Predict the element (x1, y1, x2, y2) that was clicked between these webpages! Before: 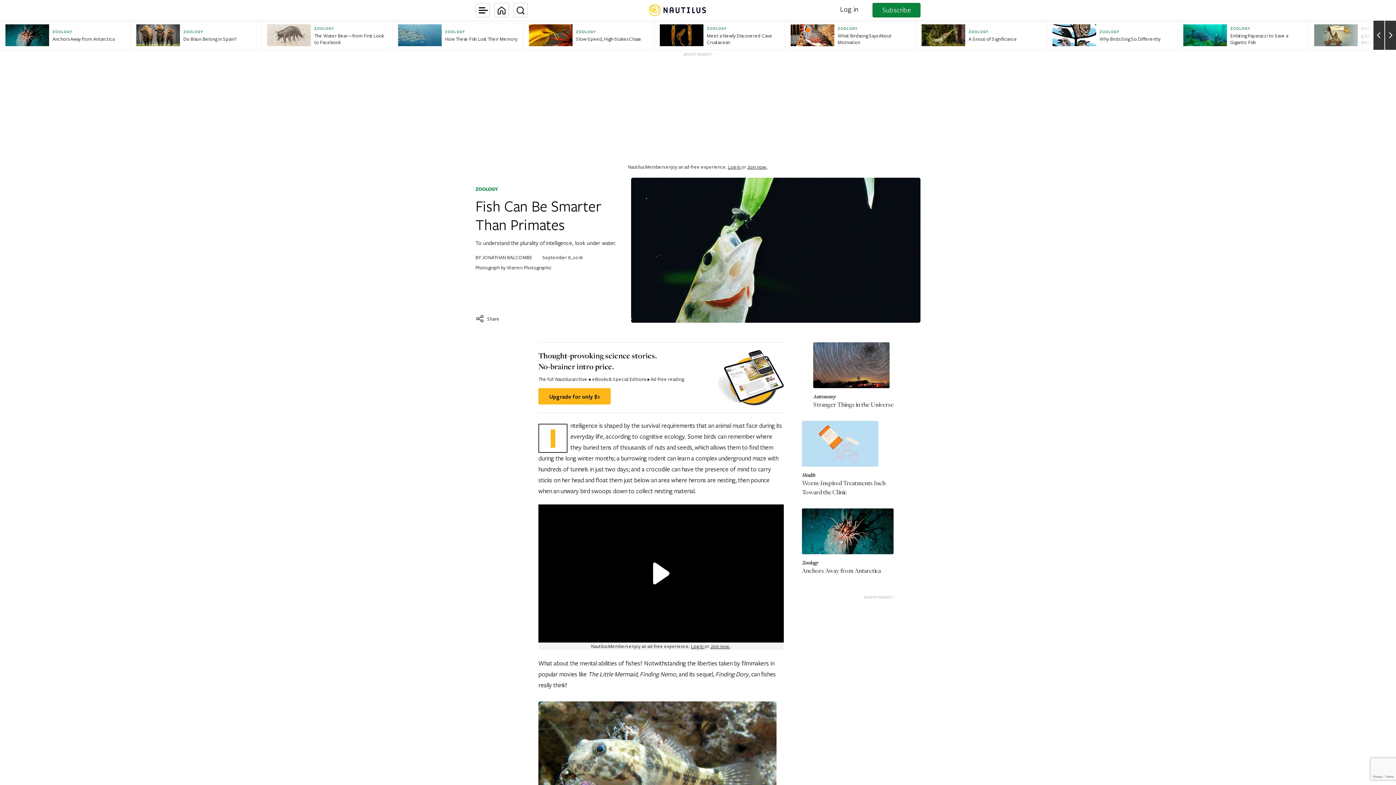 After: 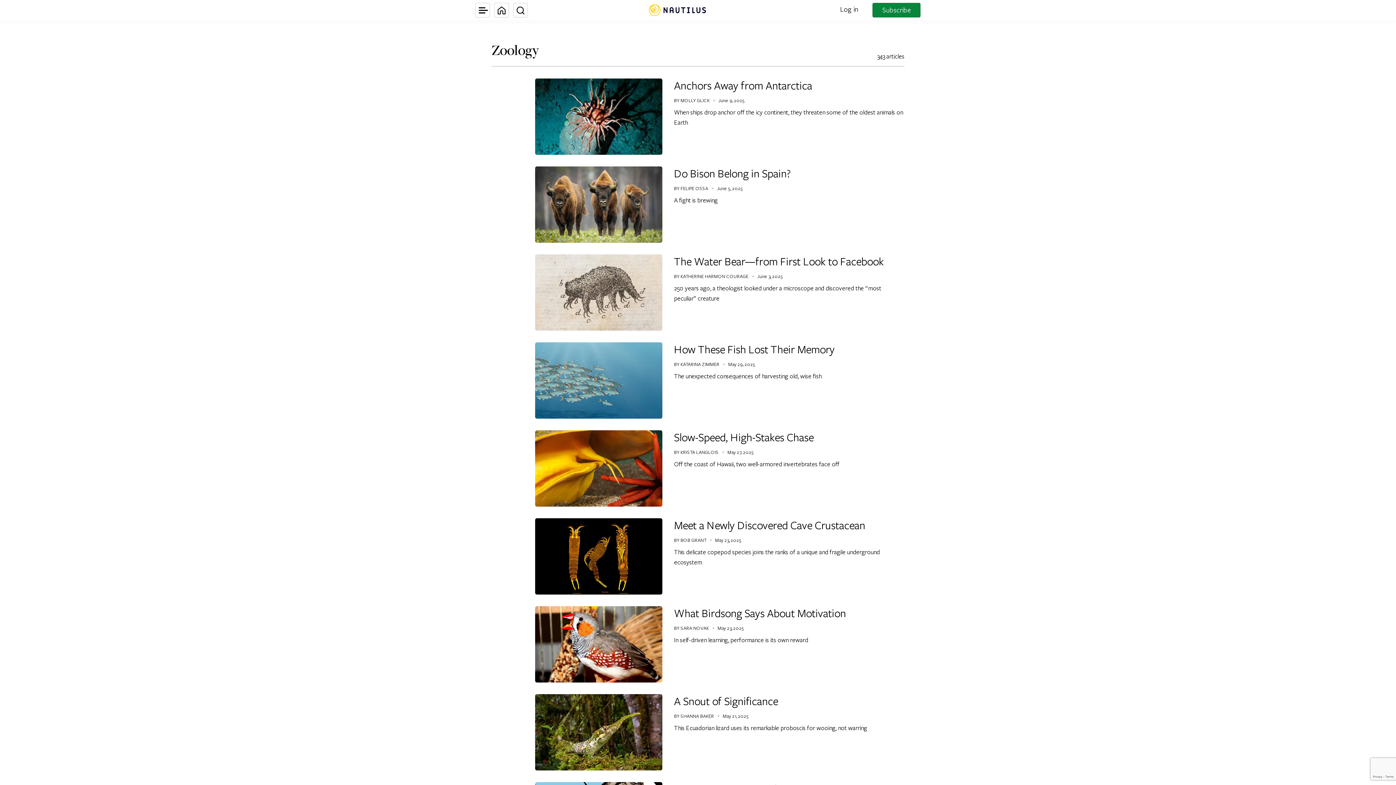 Action: label: ZOOLOGY bbox: (475, 185, 498, 192)